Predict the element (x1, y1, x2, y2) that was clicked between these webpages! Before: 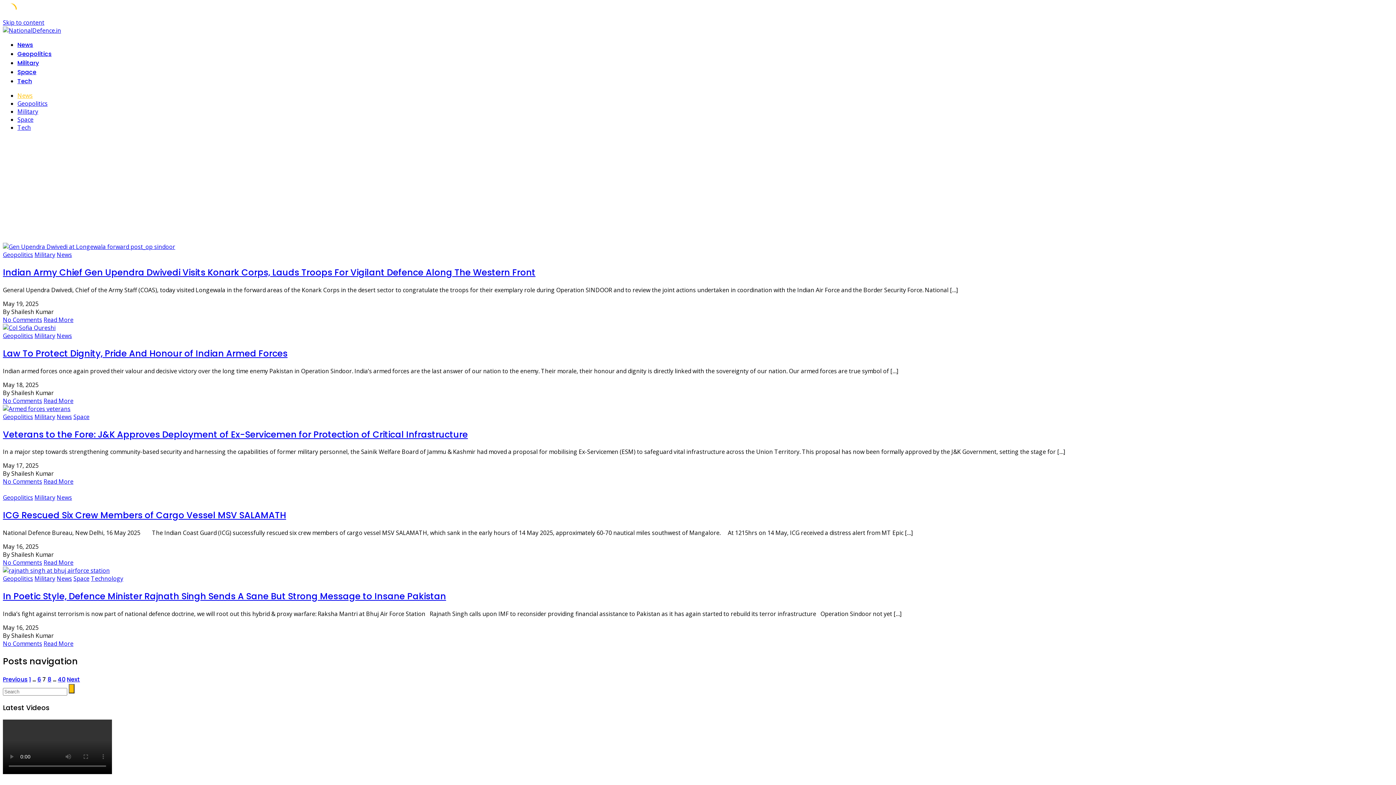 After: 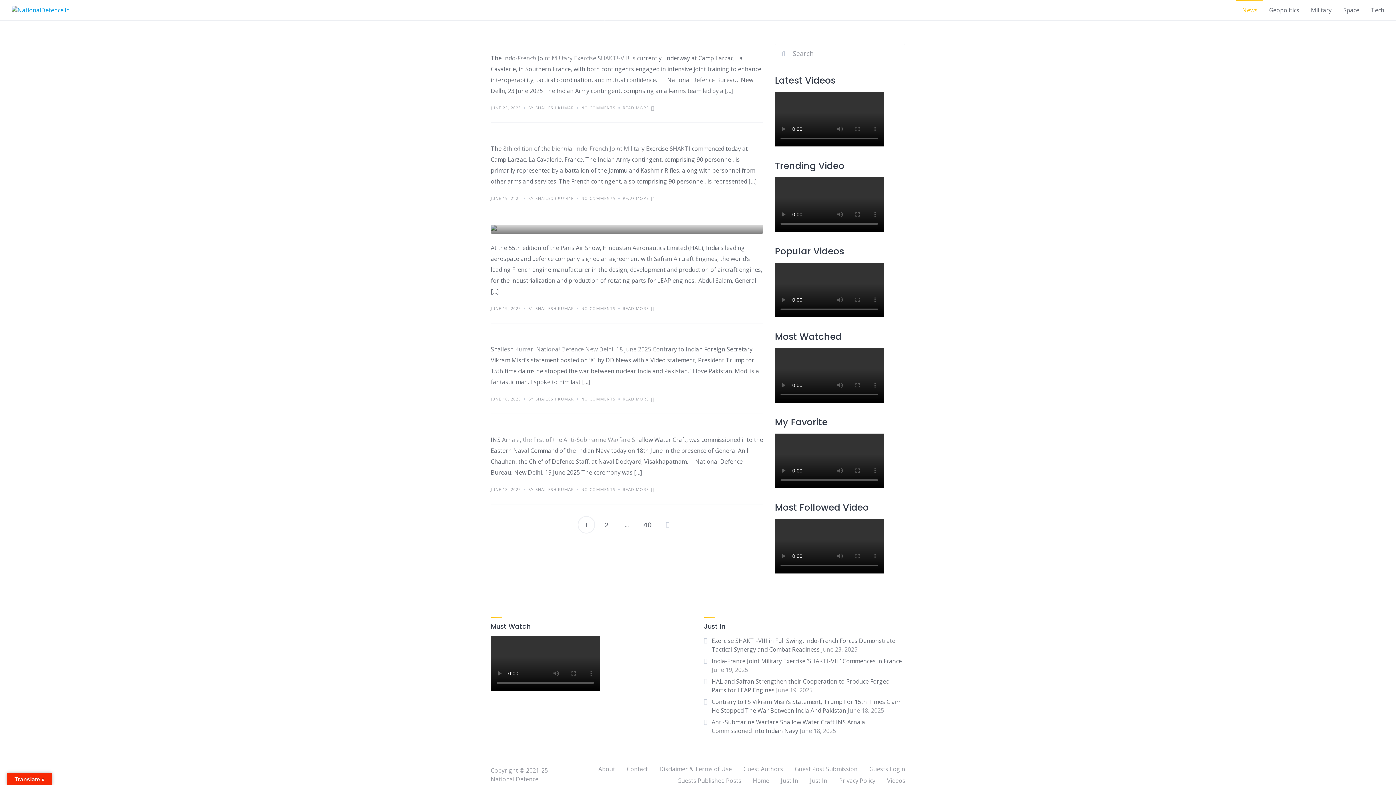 Action: bbox: (56, 575, 72, 583) label: News